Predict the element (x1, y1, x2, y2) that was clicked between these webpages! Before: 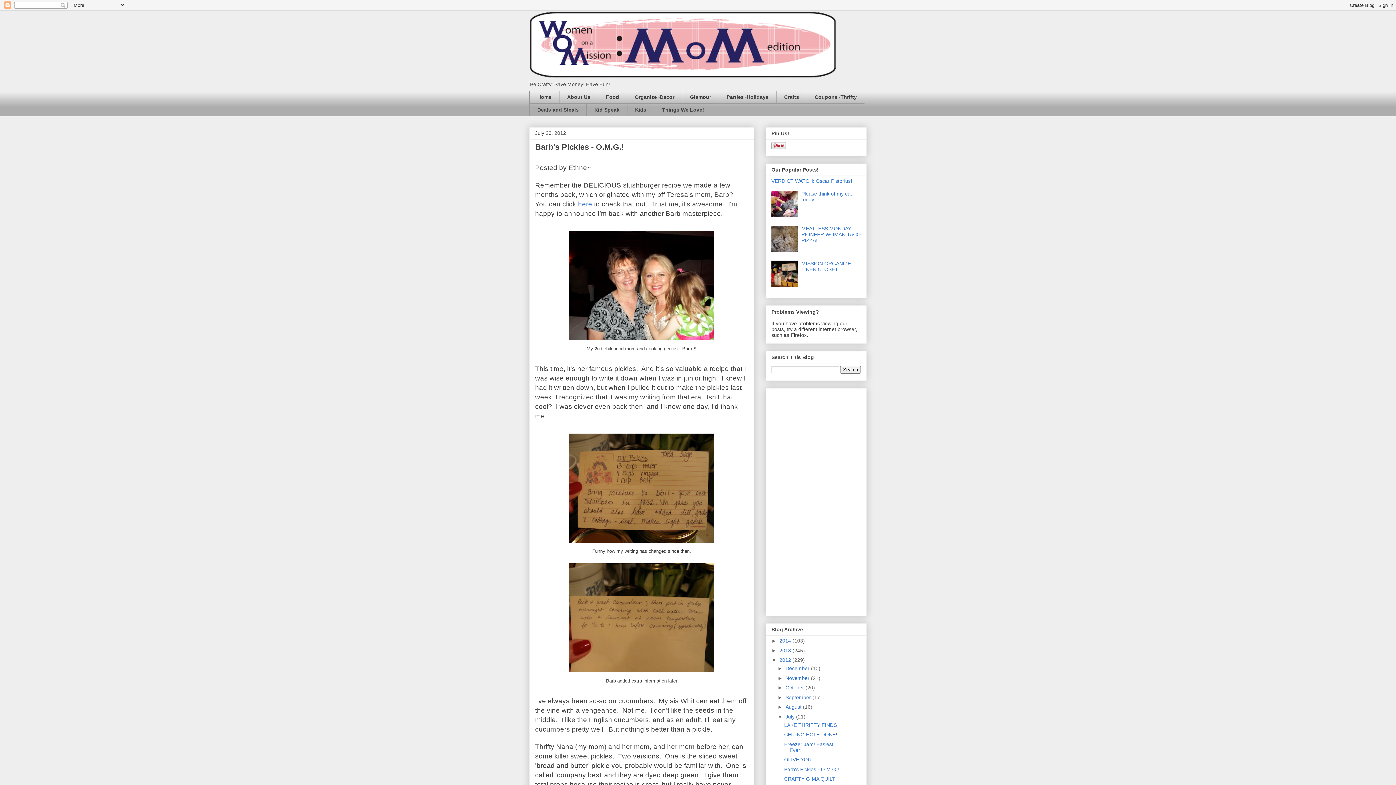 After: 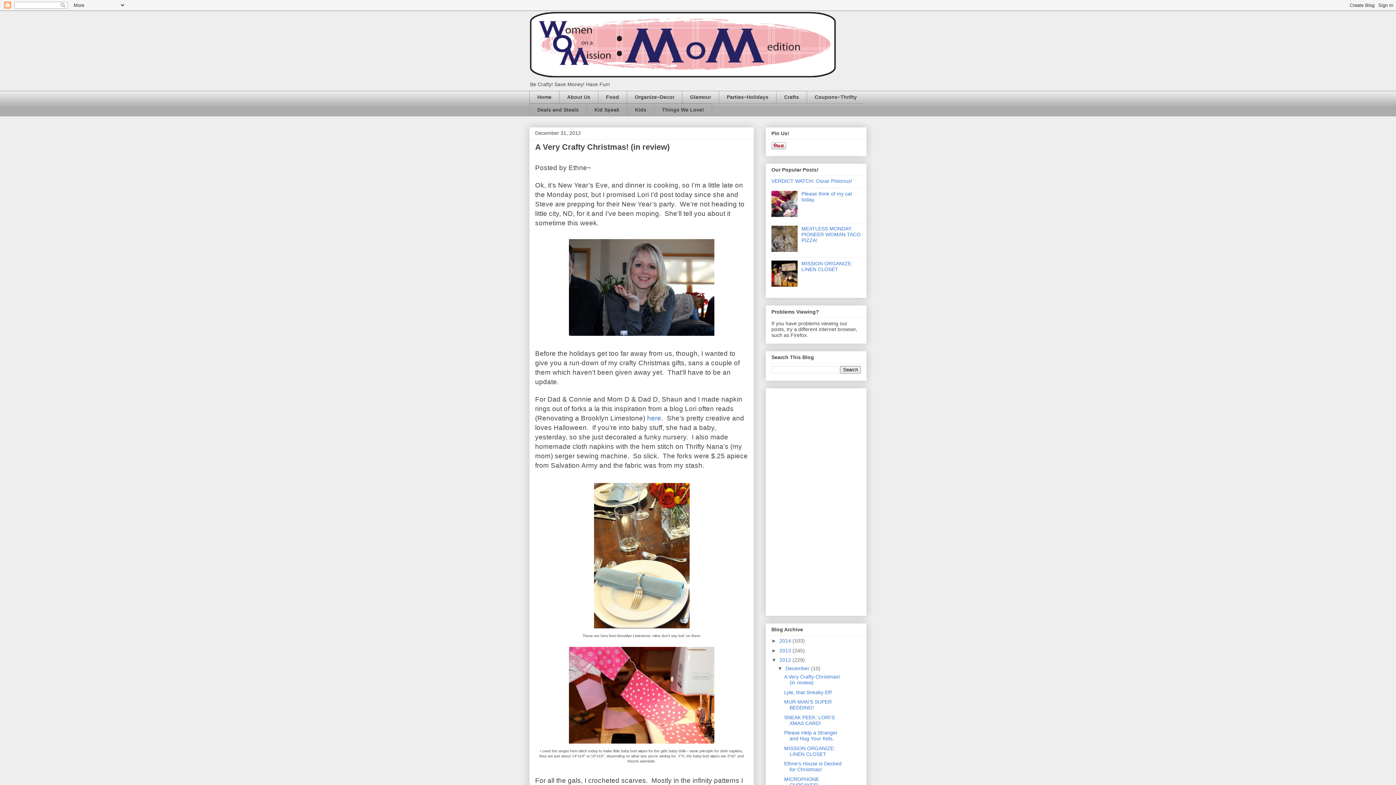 Action: bbox: (785, 665, 811, 671) label: December 